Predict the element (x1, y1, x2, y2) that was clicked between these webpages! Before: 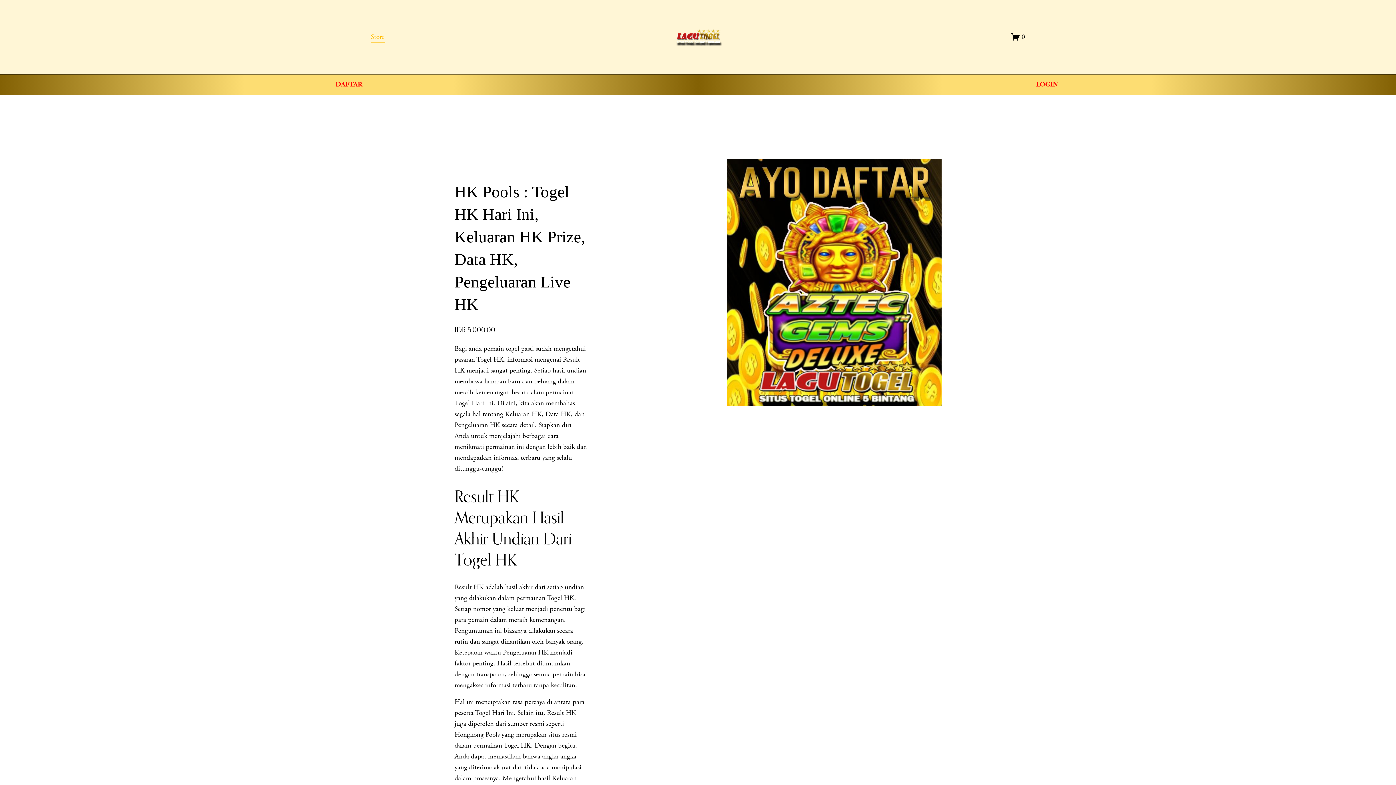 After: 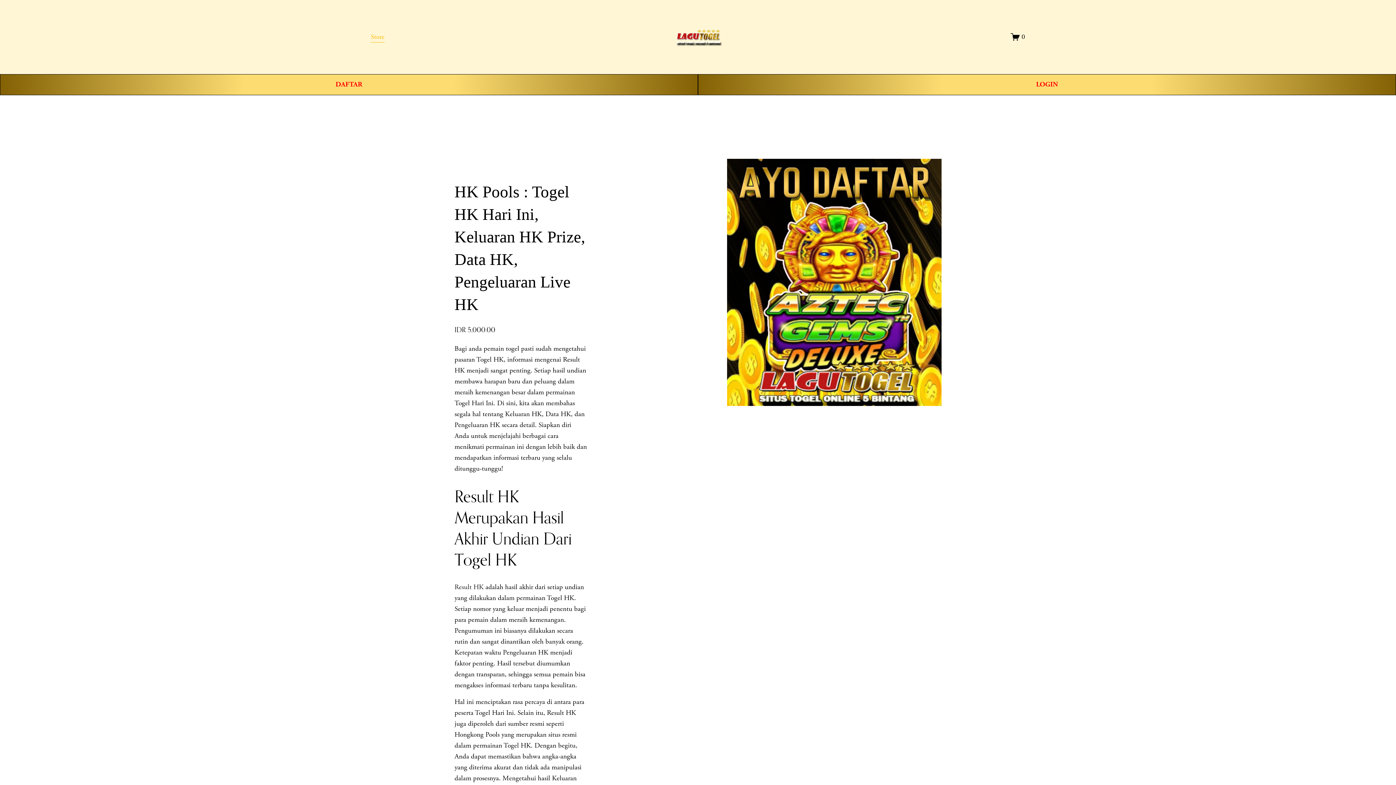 Action: bbox: (672, 27, 724, 46)